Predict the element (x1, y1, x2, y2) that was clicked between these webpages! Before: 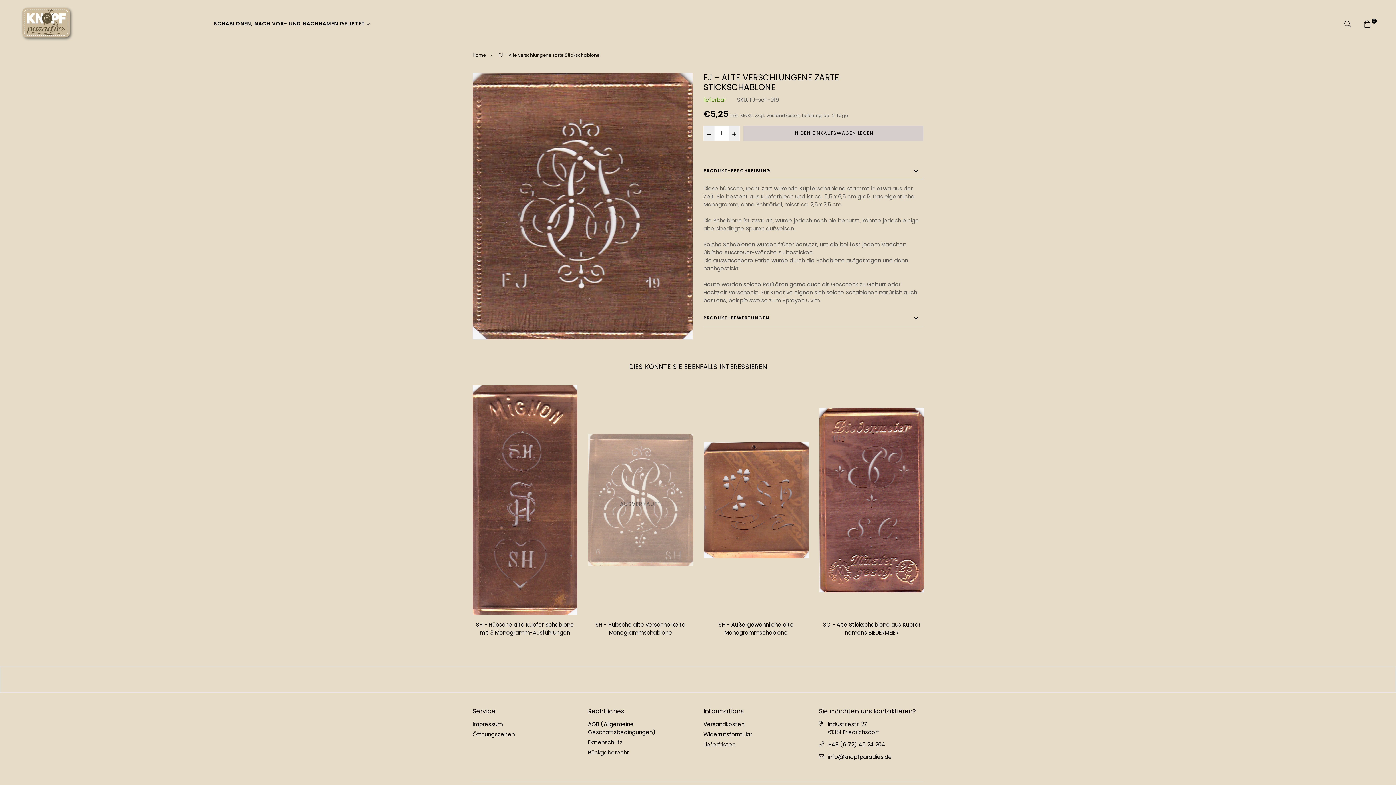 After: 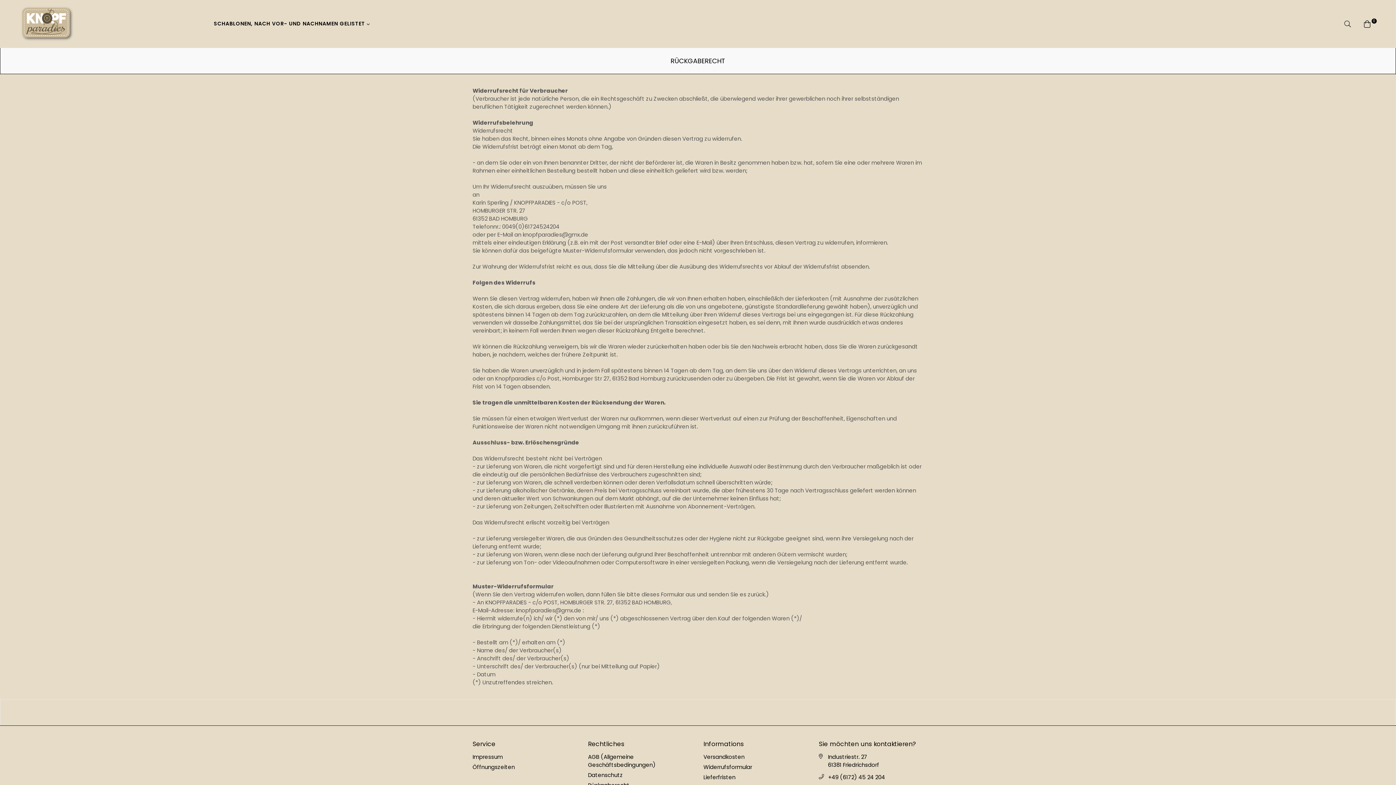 Action: label: Rückgaberecht bbox: (588, 749, 629, 756)